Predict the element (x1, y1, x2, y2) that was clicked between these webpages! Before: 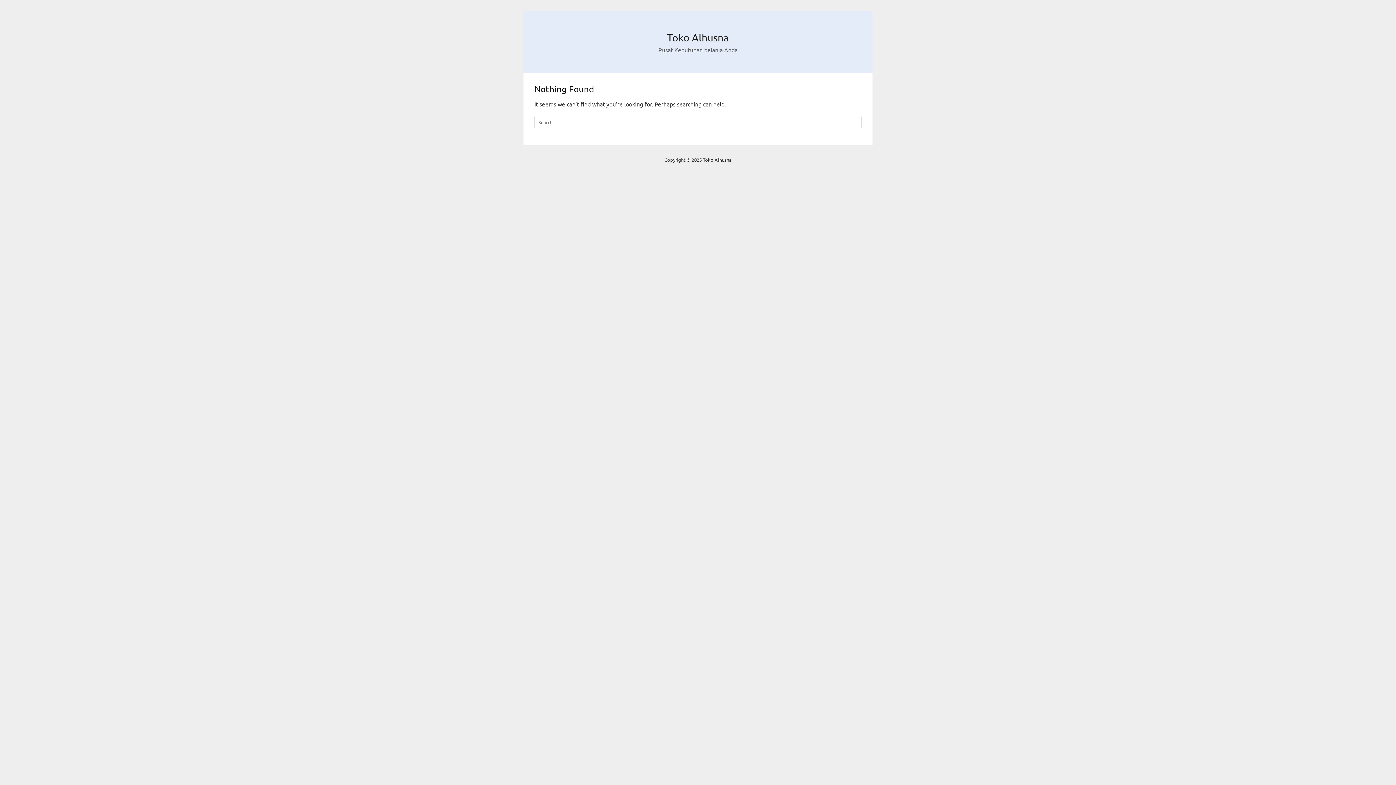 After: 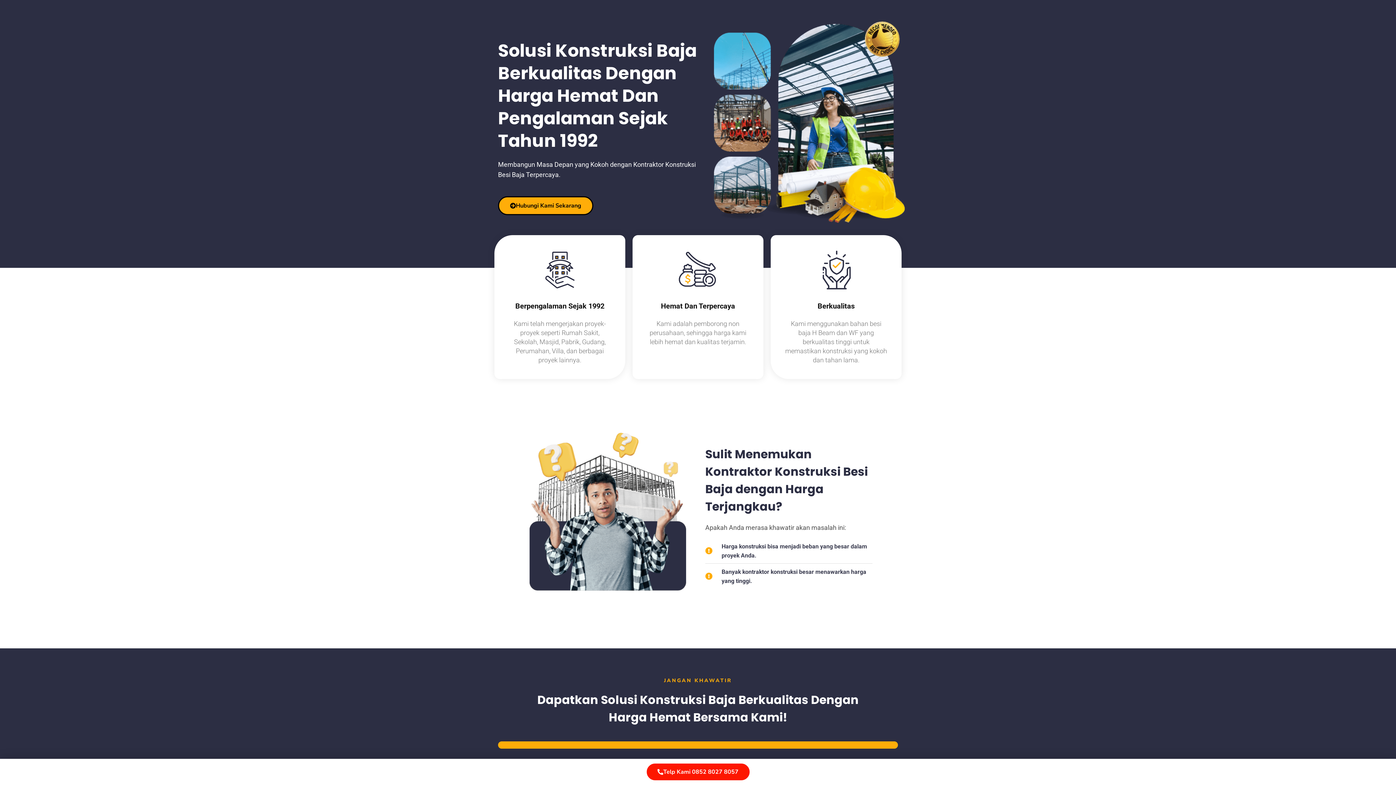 Action: bbox: (667, 31, 729, 43) label: Toko Alhusna